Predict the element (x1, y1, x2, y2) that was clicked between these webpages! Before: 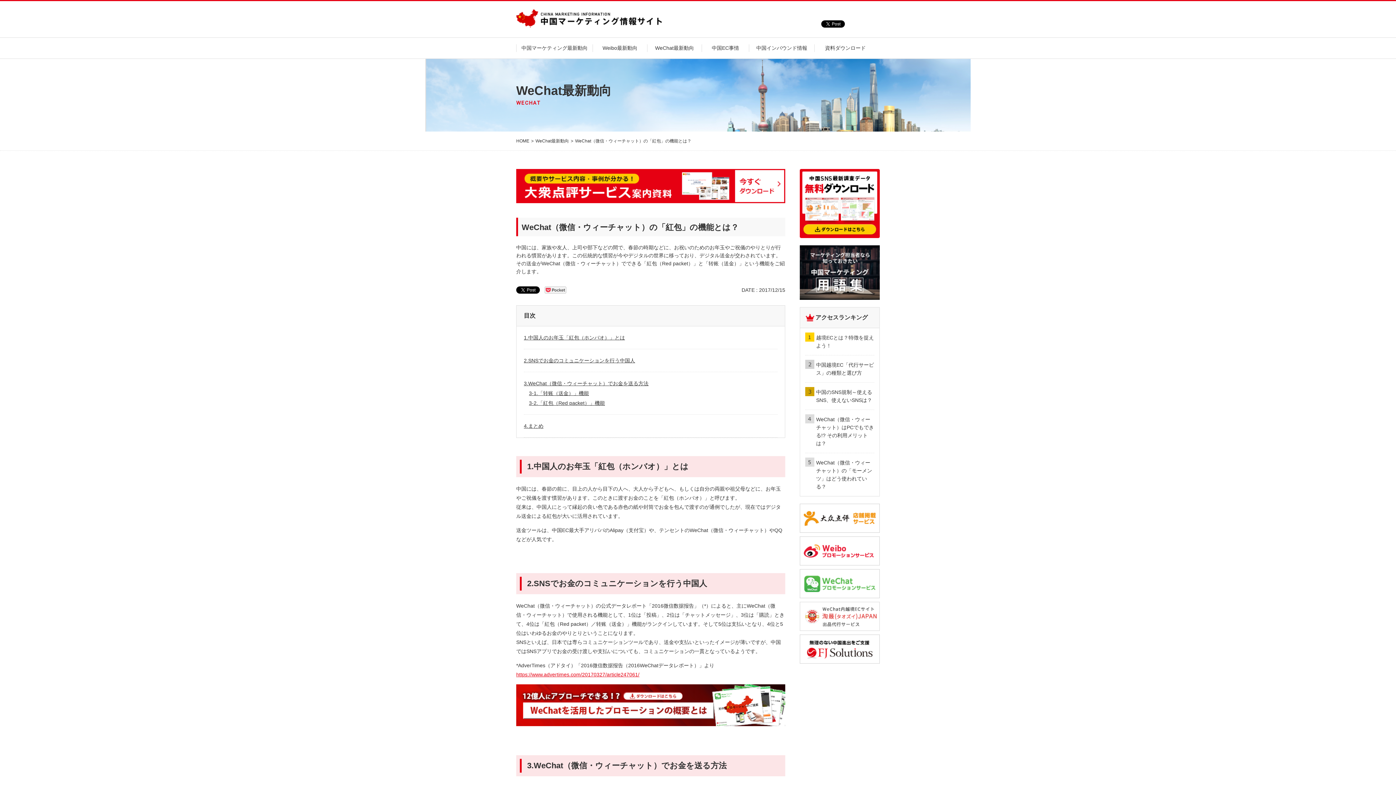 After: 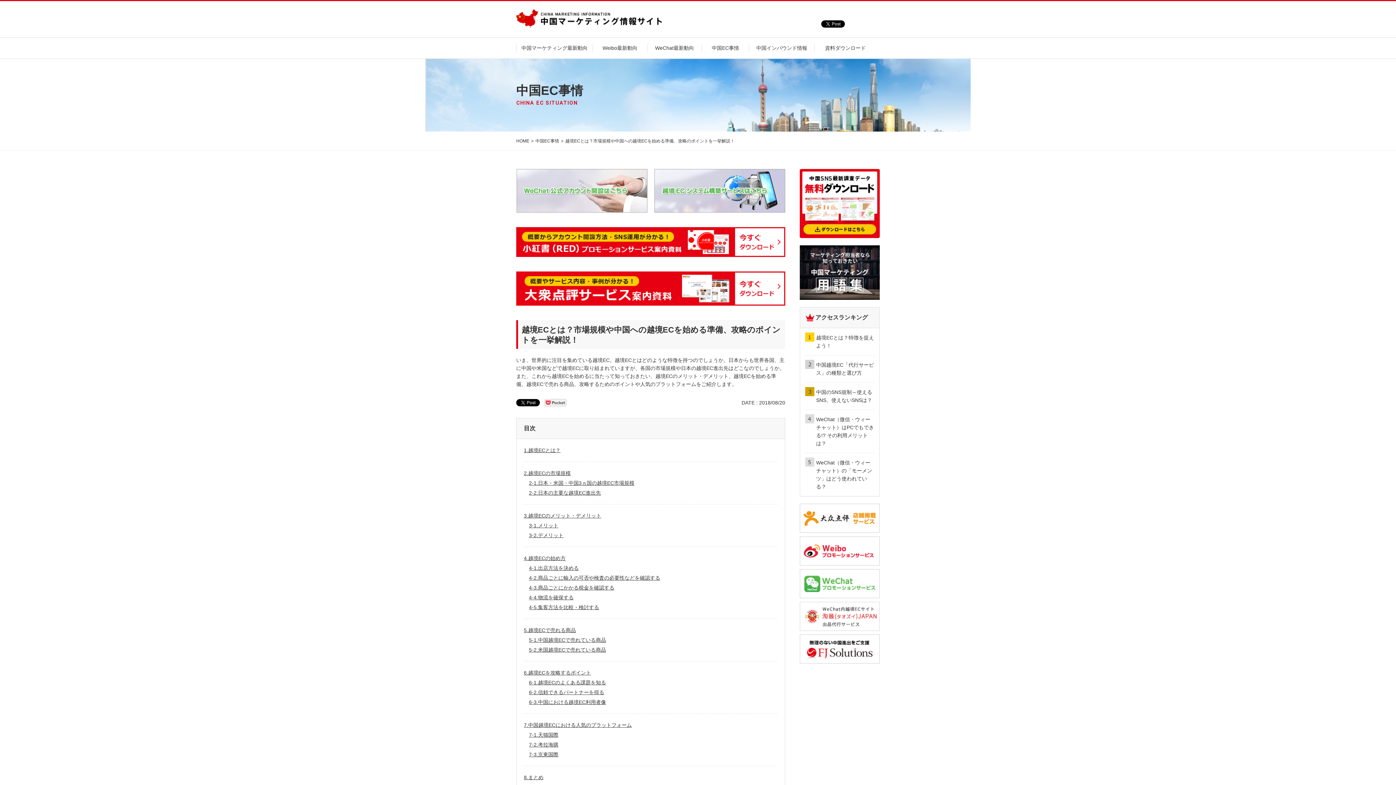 Action: label: 越境ECとは？特徴を捉えよう！ bbox: (805, 328, 874, 355)